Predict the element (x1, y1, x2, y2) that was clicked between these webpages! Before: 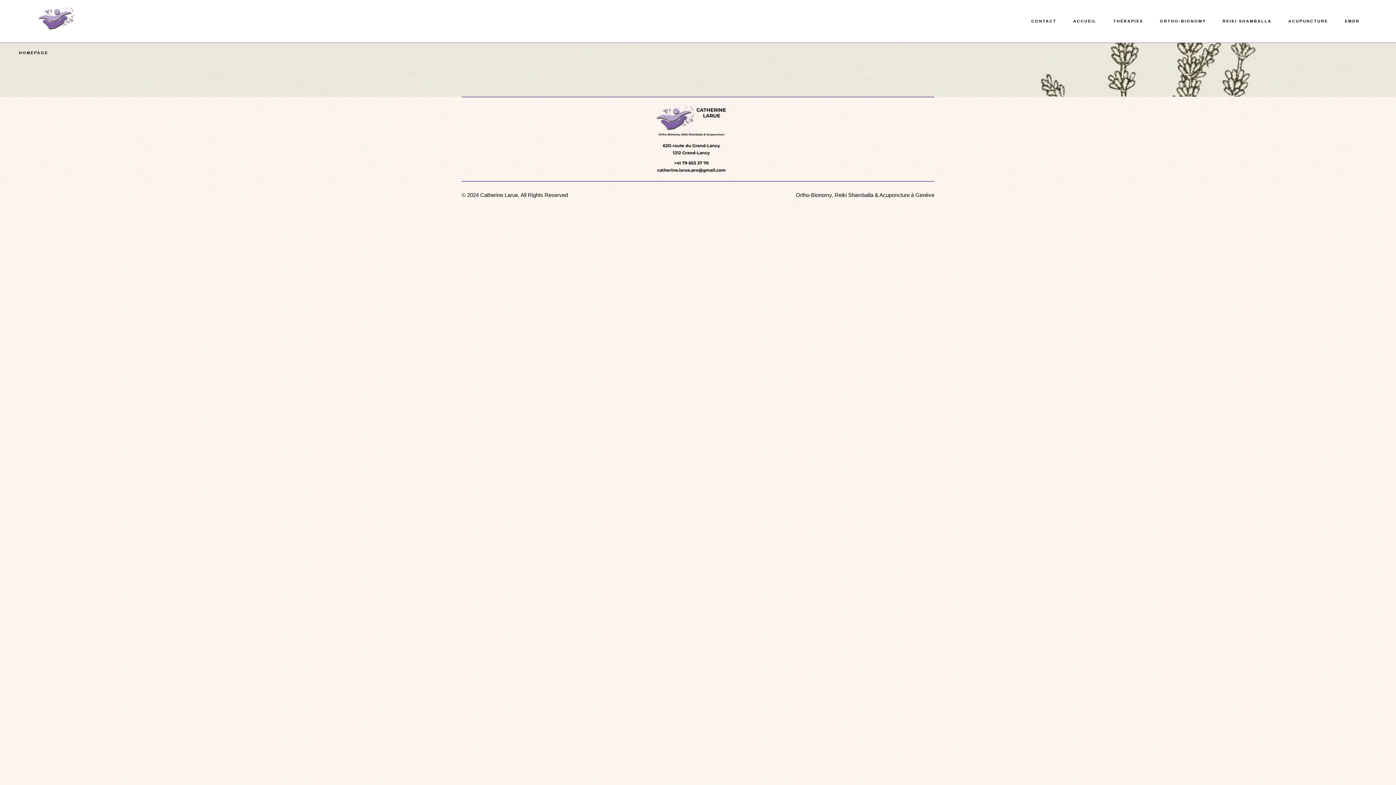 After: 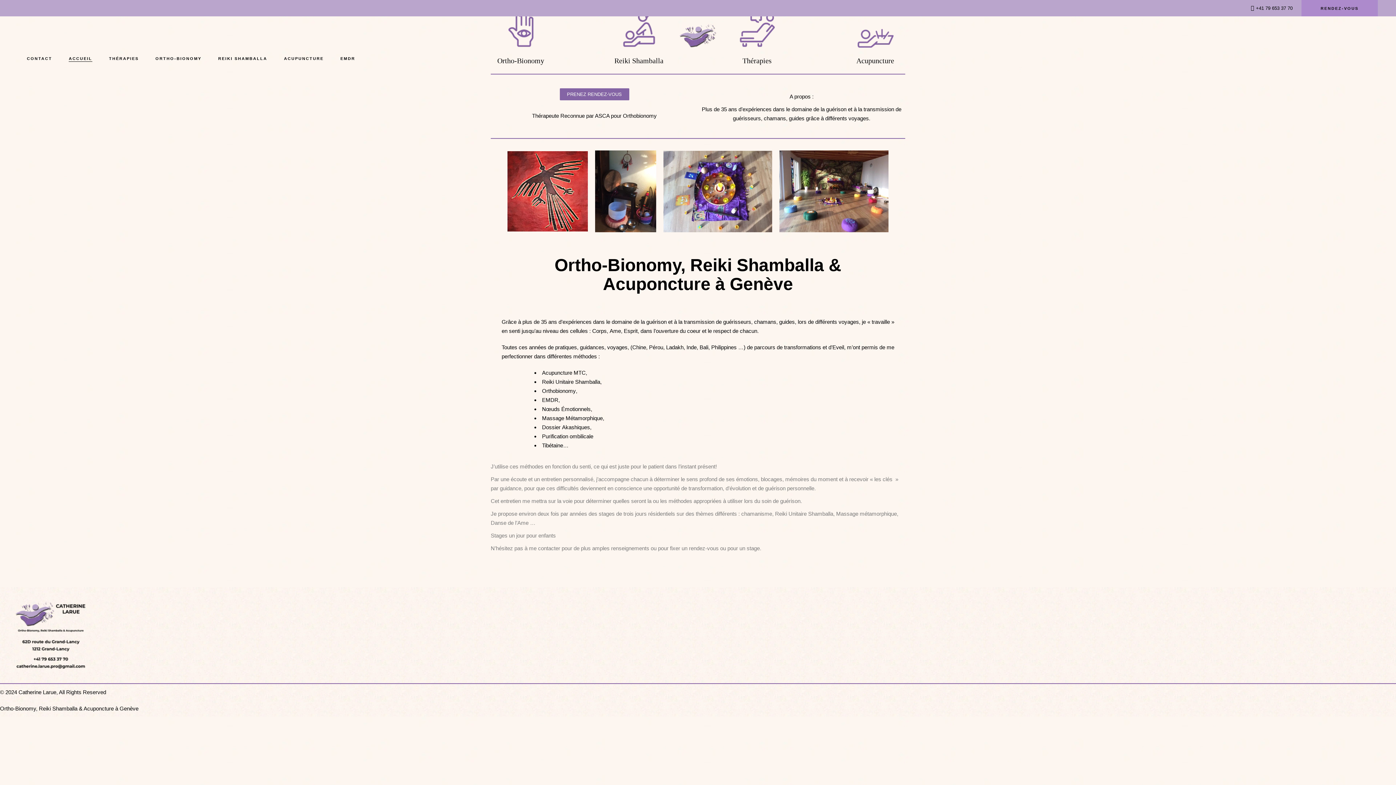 Action: bbox: (1073, 0, 1096, 42) label: ACCUEIL